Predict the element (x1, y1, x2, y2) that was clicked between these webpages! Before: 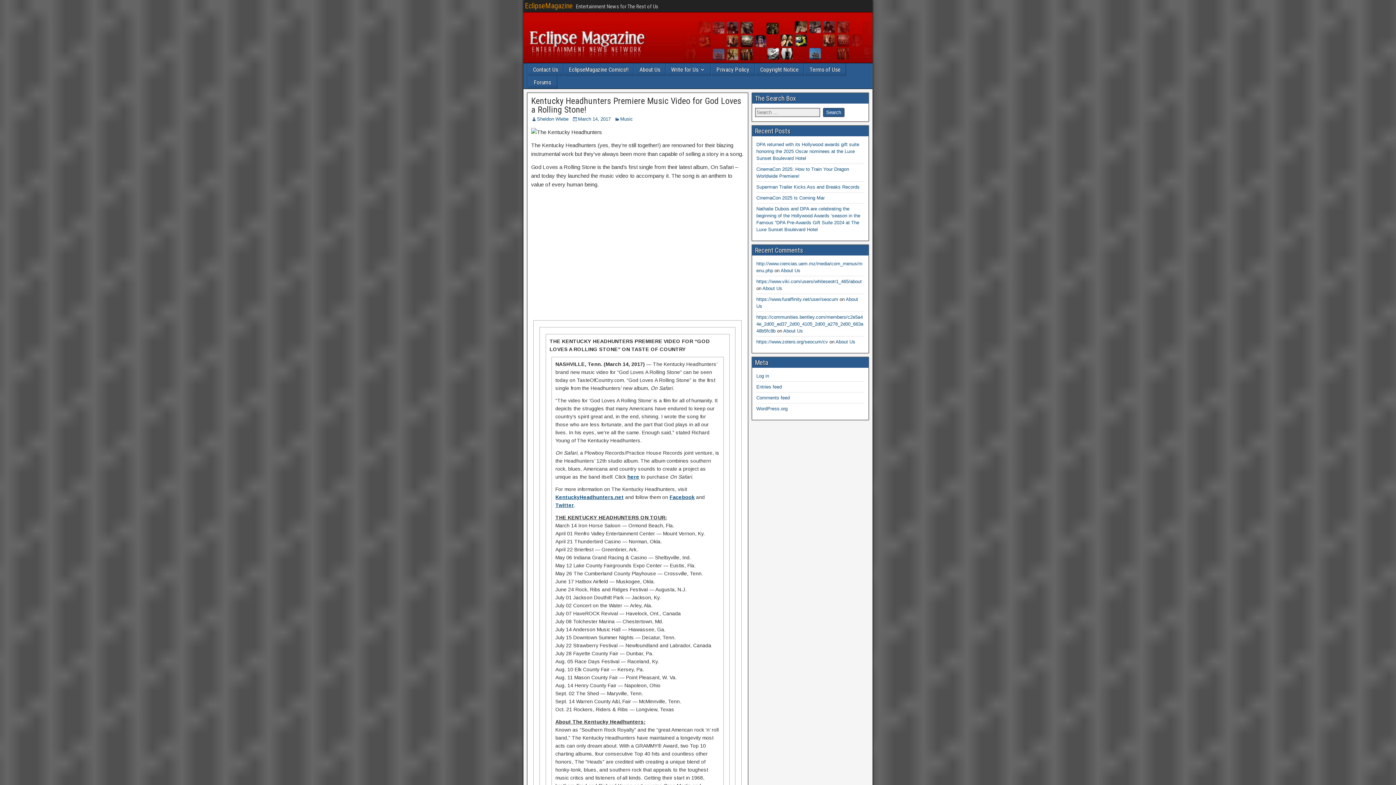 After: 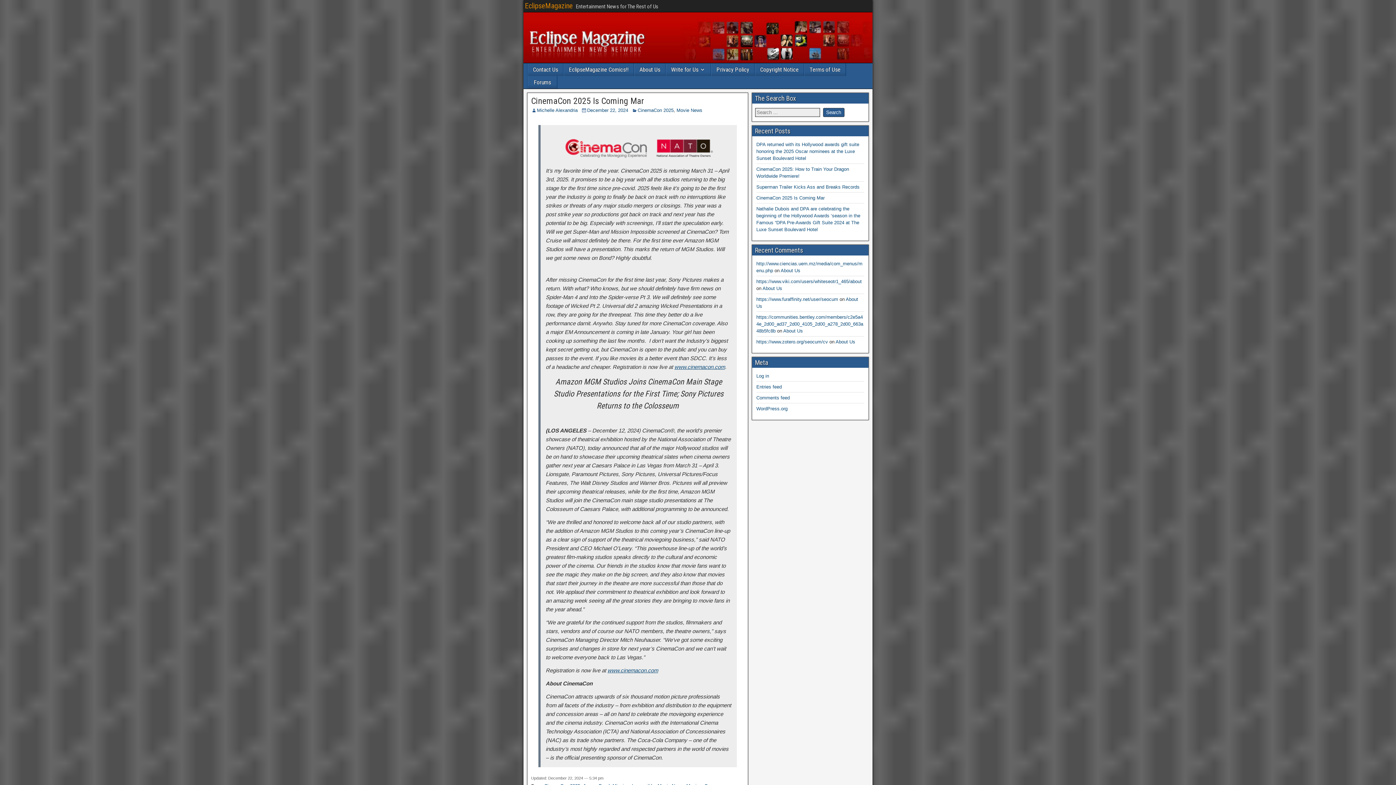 Action: label: CinemaCon 2025 Is Coming Mar bbox: (756, 195, 824, 200)